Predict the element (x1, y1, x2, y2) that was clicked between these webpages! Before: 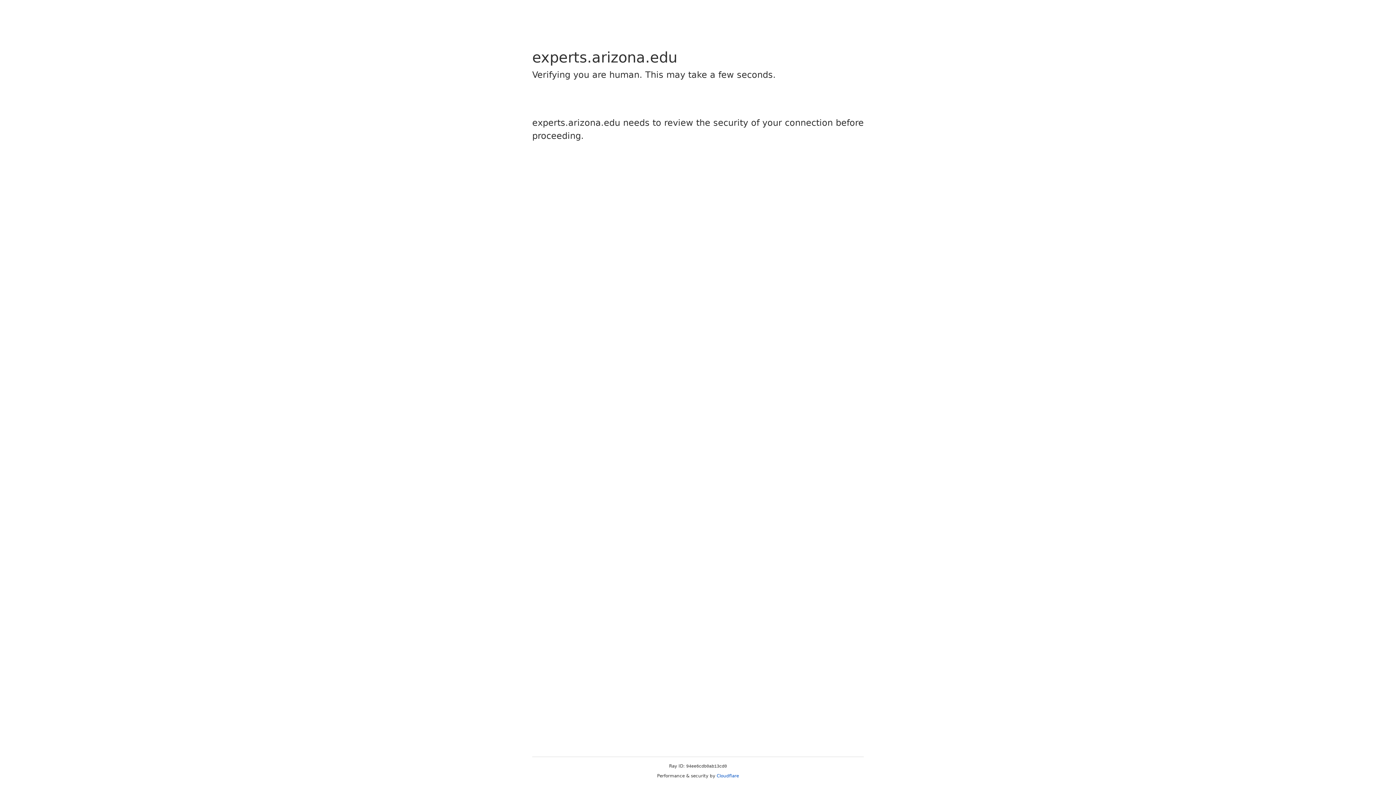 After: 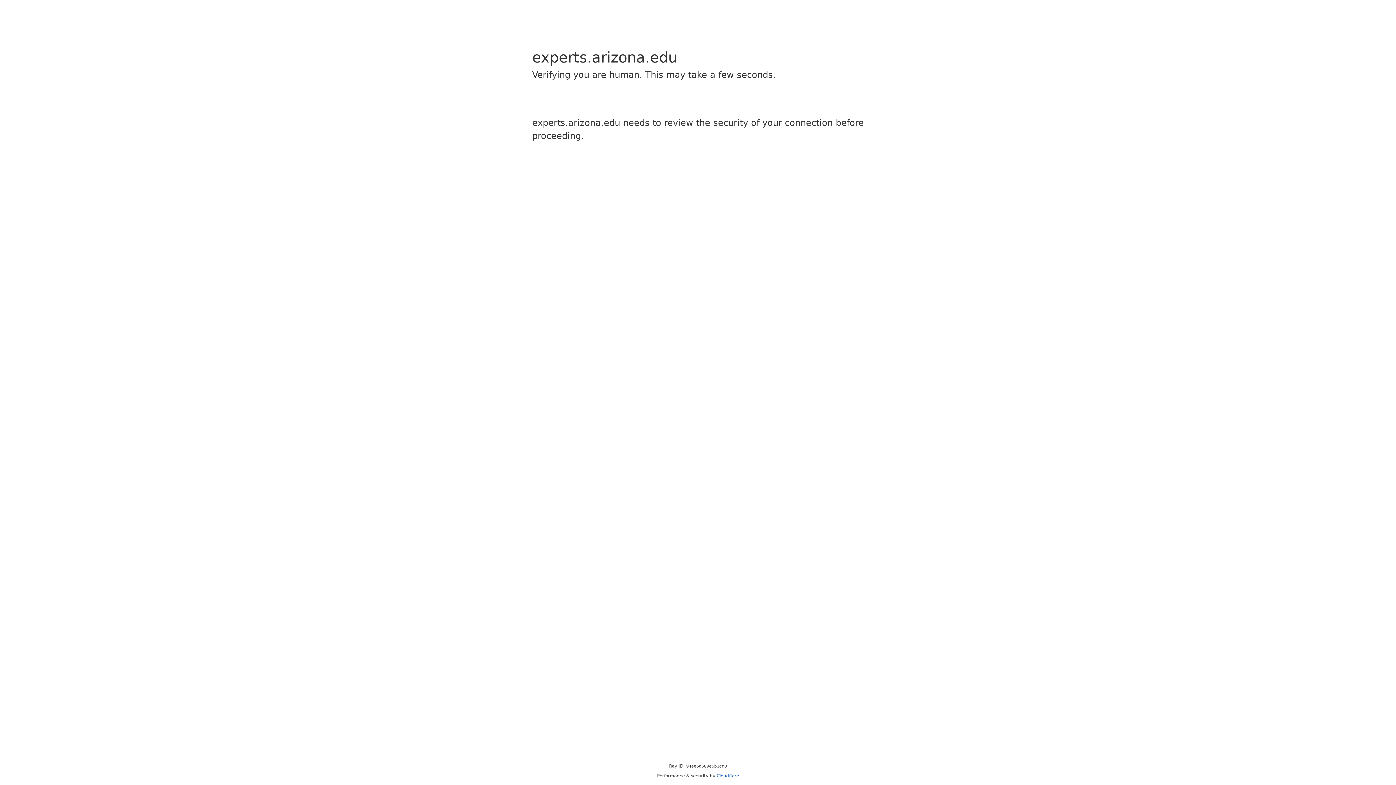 Action: bbox: (716, 773, 739, 778) label: Cloudflare